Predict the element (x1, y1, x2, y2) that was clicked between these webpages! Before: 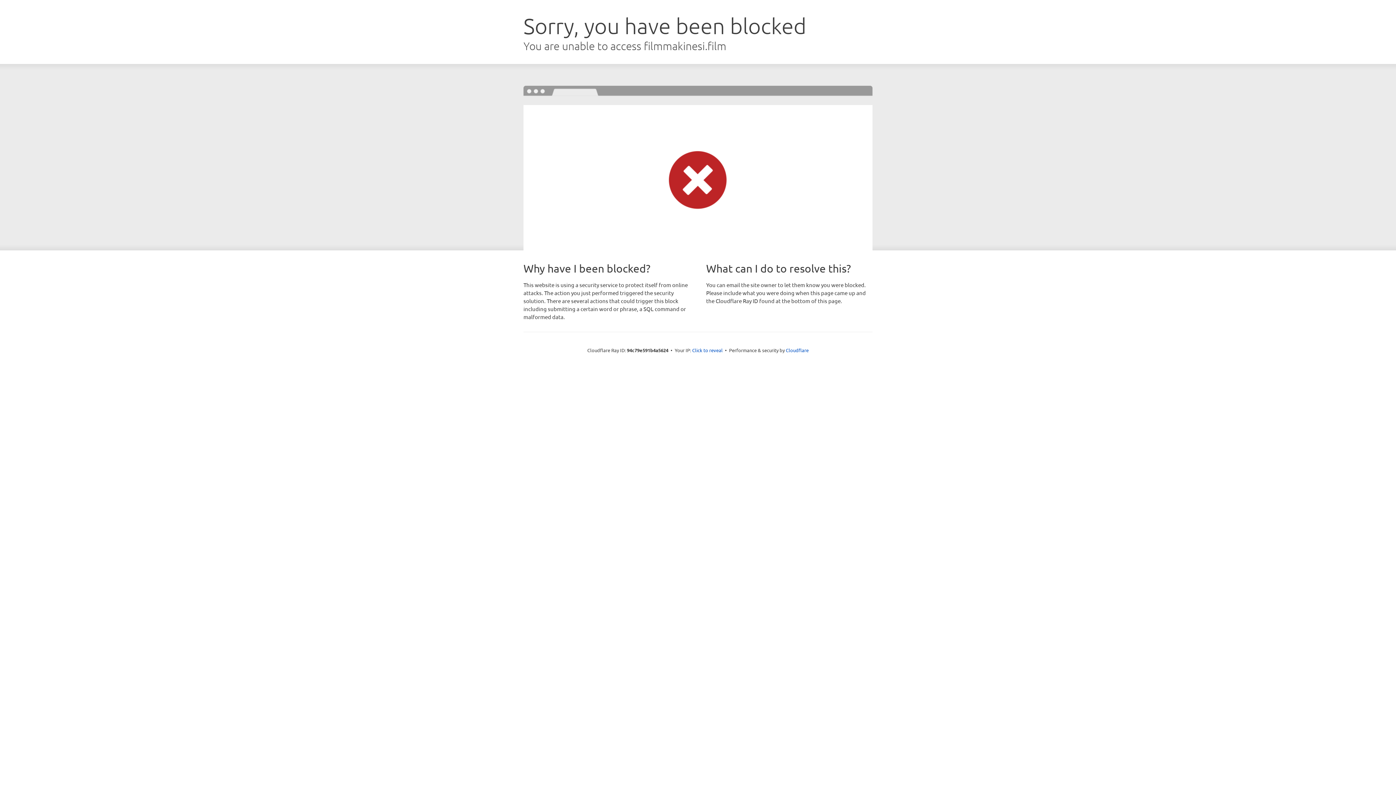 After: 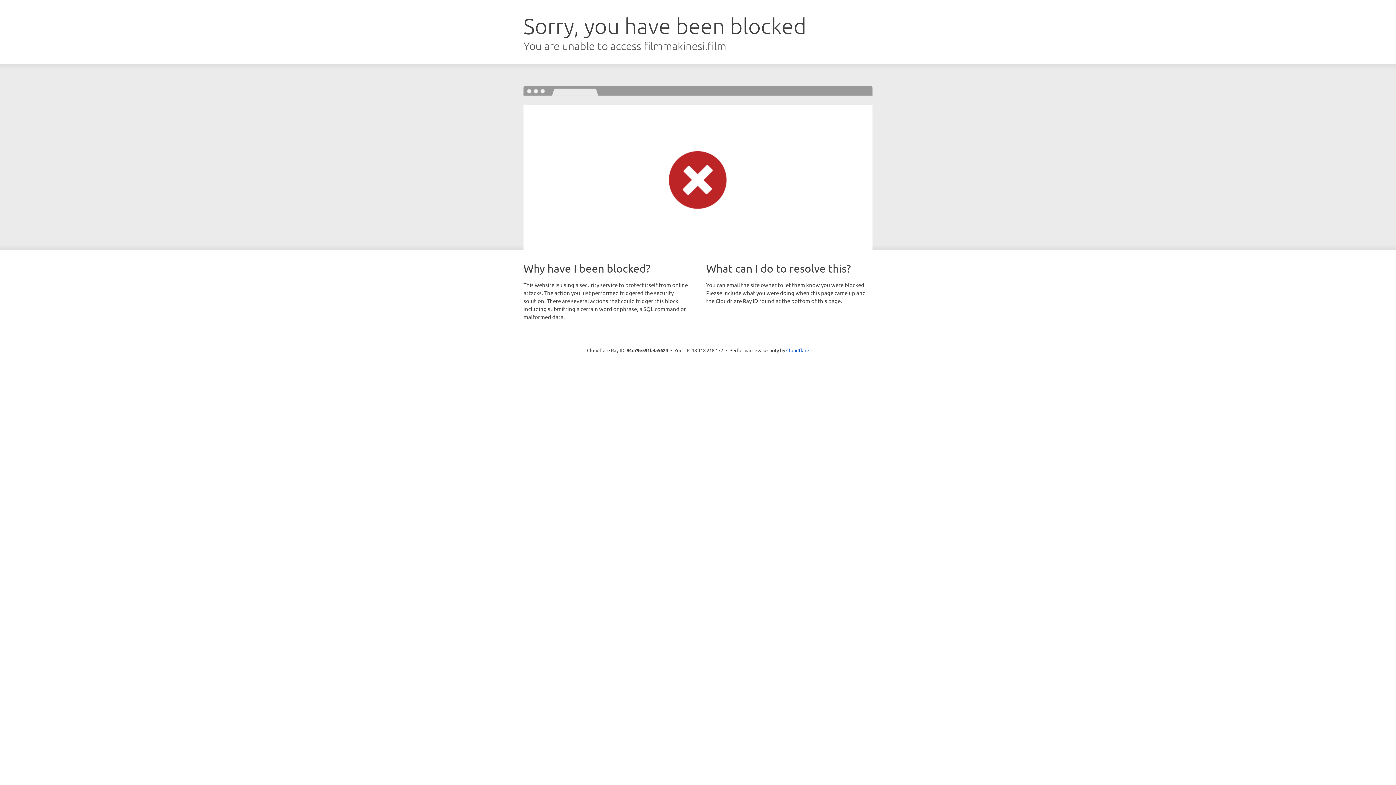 Action: bbox: (692, 346, 722, 353) label: Click to reveal